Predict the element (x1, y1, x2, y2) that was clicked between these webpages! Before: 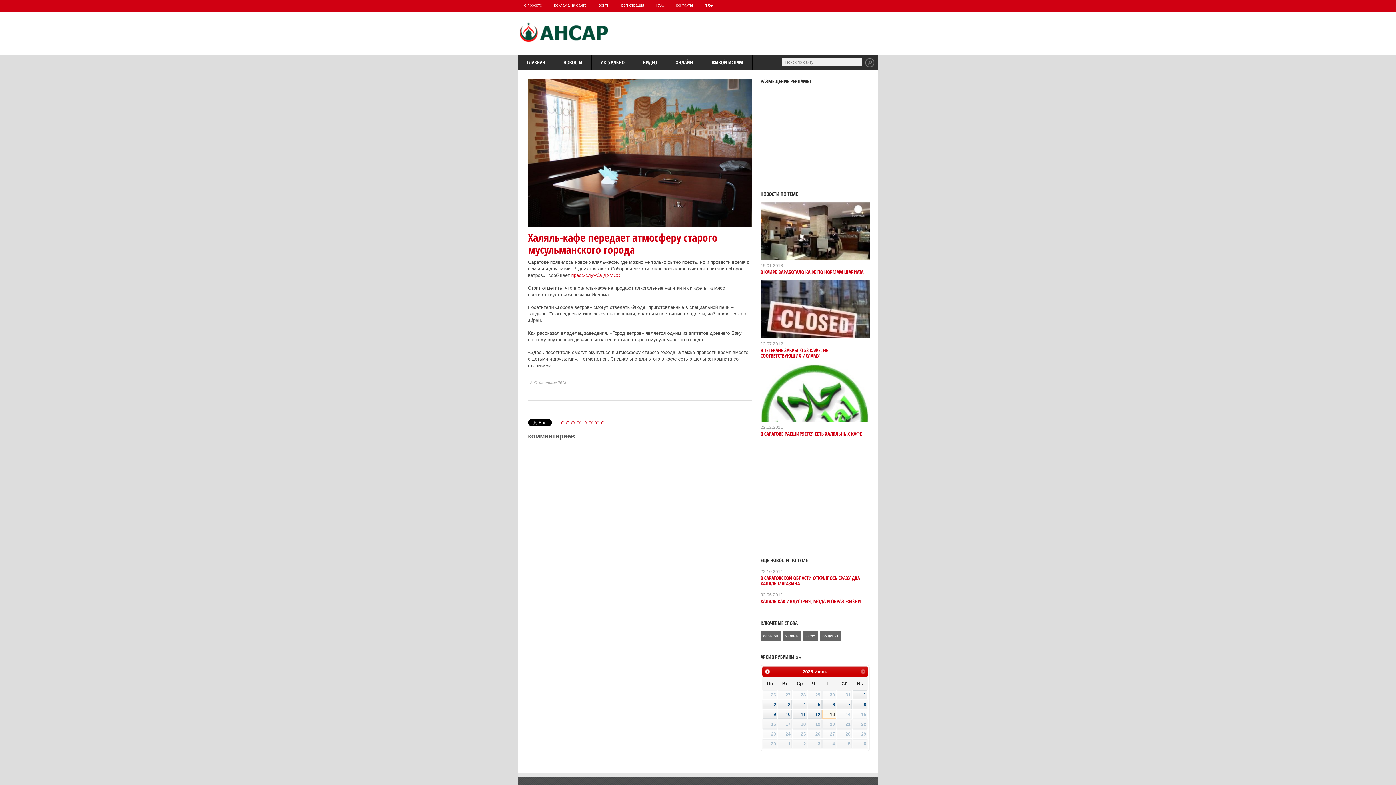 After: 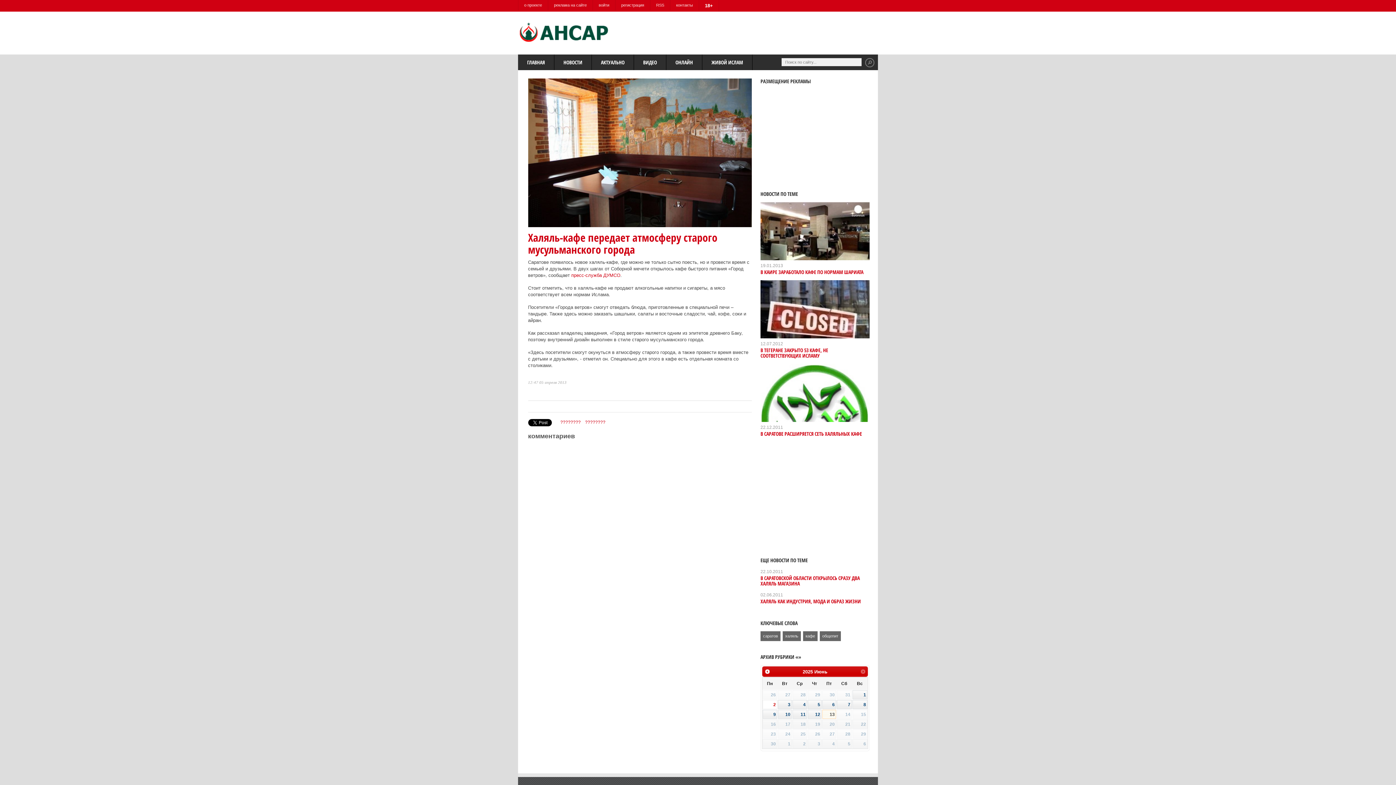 Action: label: 2 bbox: (762, 700, 777, 709)